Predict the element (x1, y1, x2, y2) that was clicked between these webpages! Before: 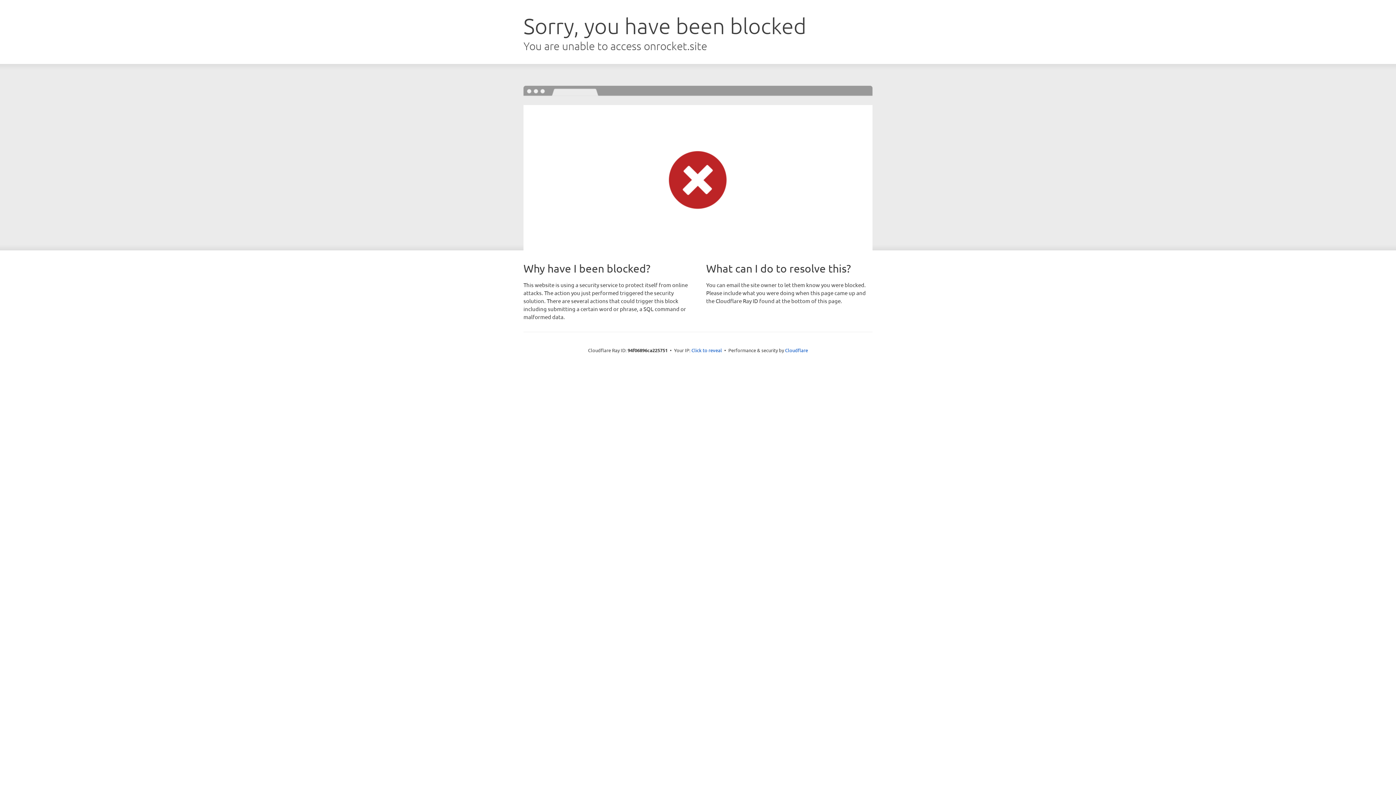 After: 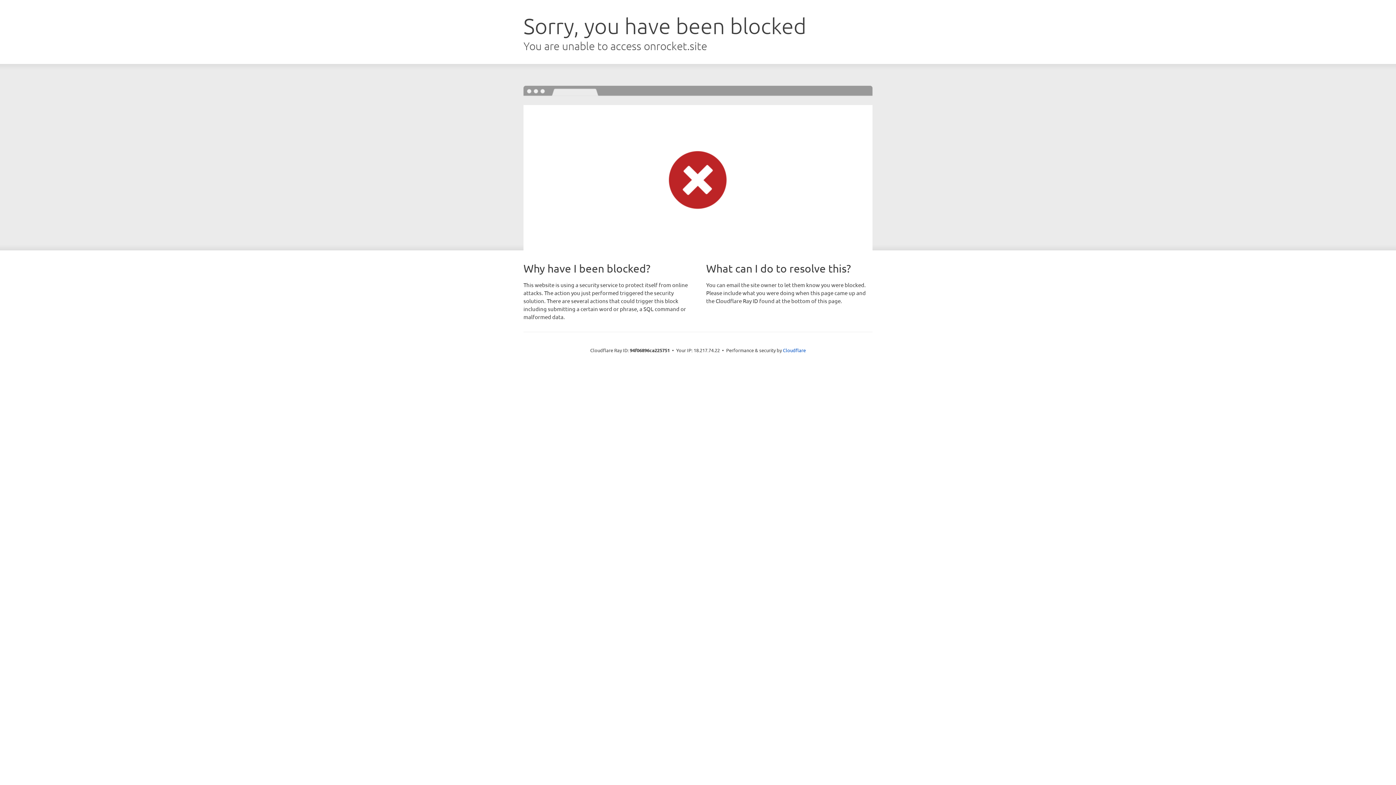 Action: bbox: (691, 346, 722, 353) label: Click to reveal